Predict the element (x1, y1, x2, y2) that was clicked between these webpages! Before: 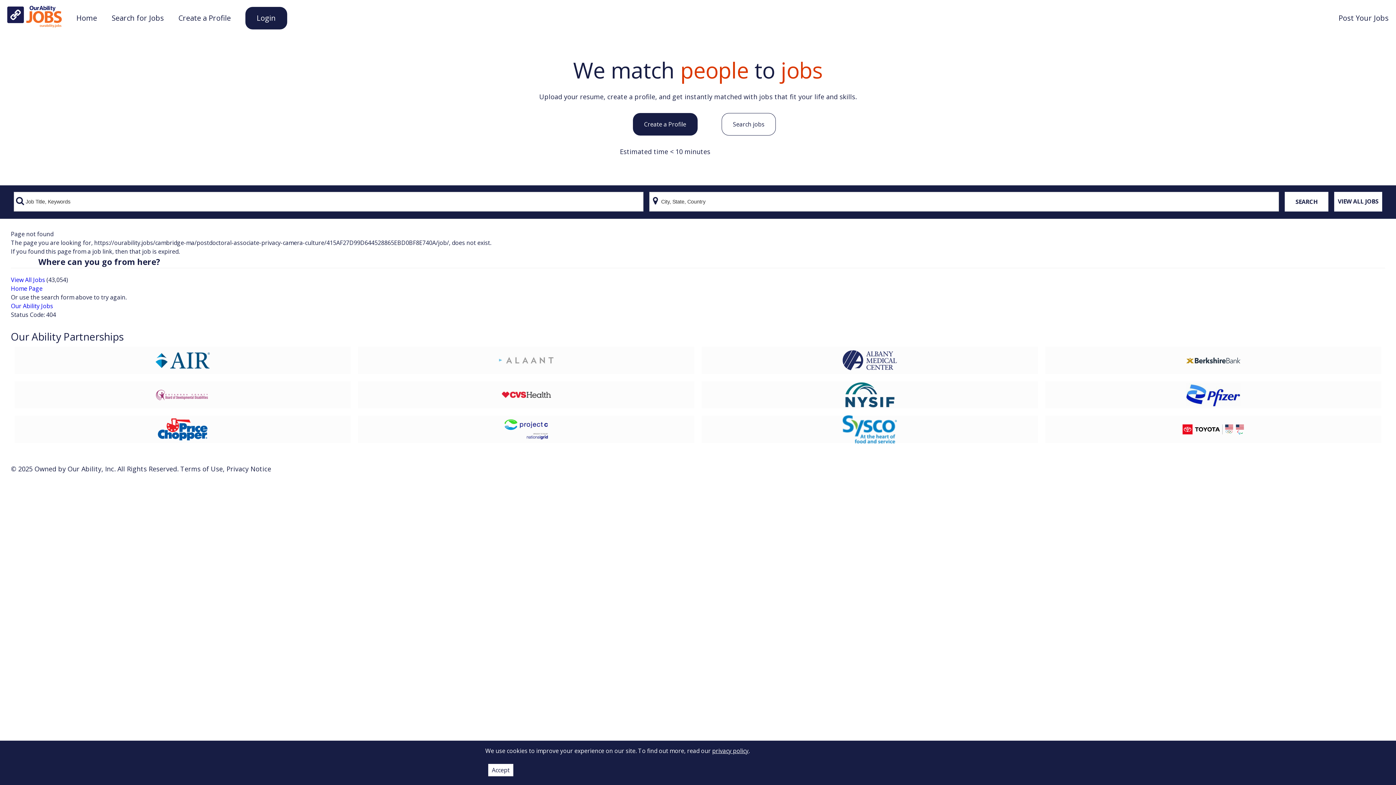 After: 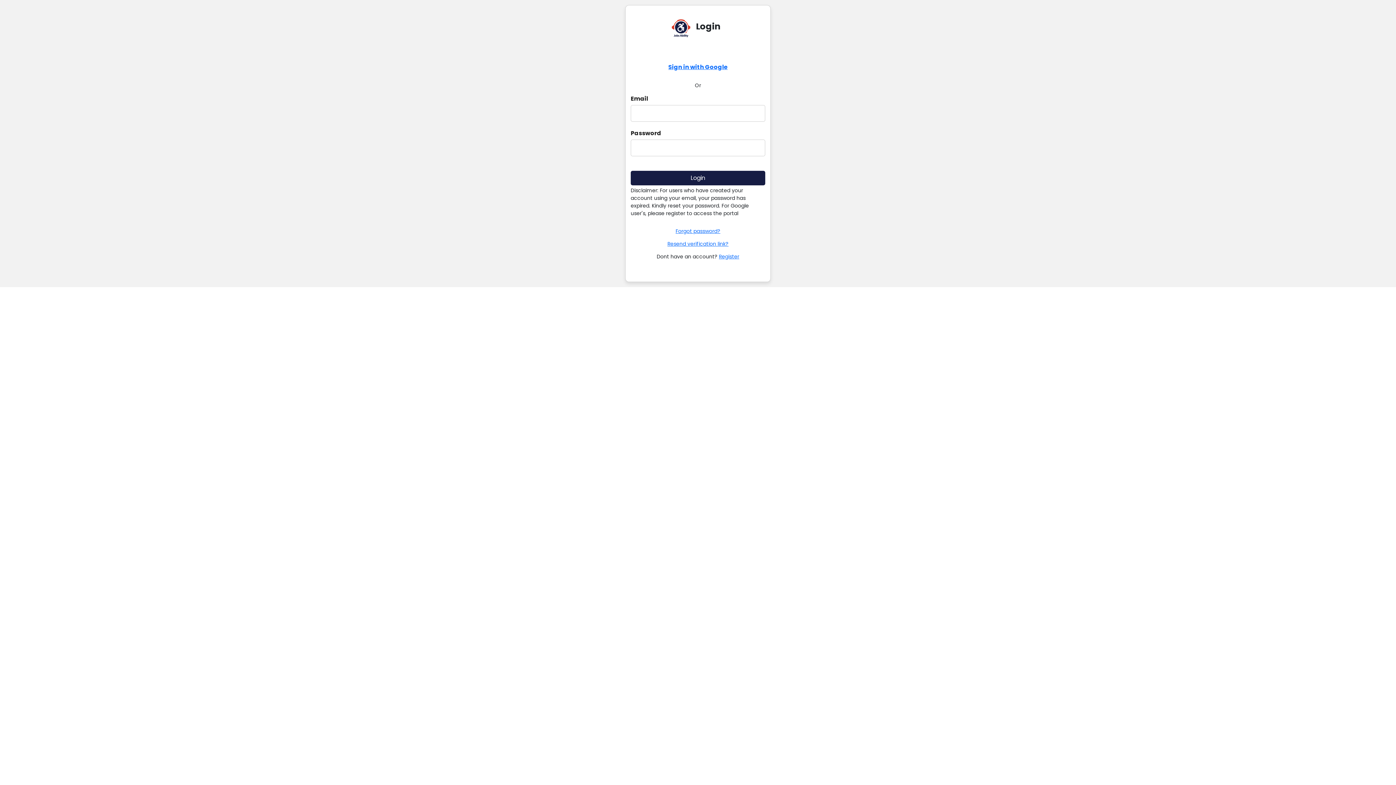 Action: label: Login bbox: (238, -8, 294, 44)